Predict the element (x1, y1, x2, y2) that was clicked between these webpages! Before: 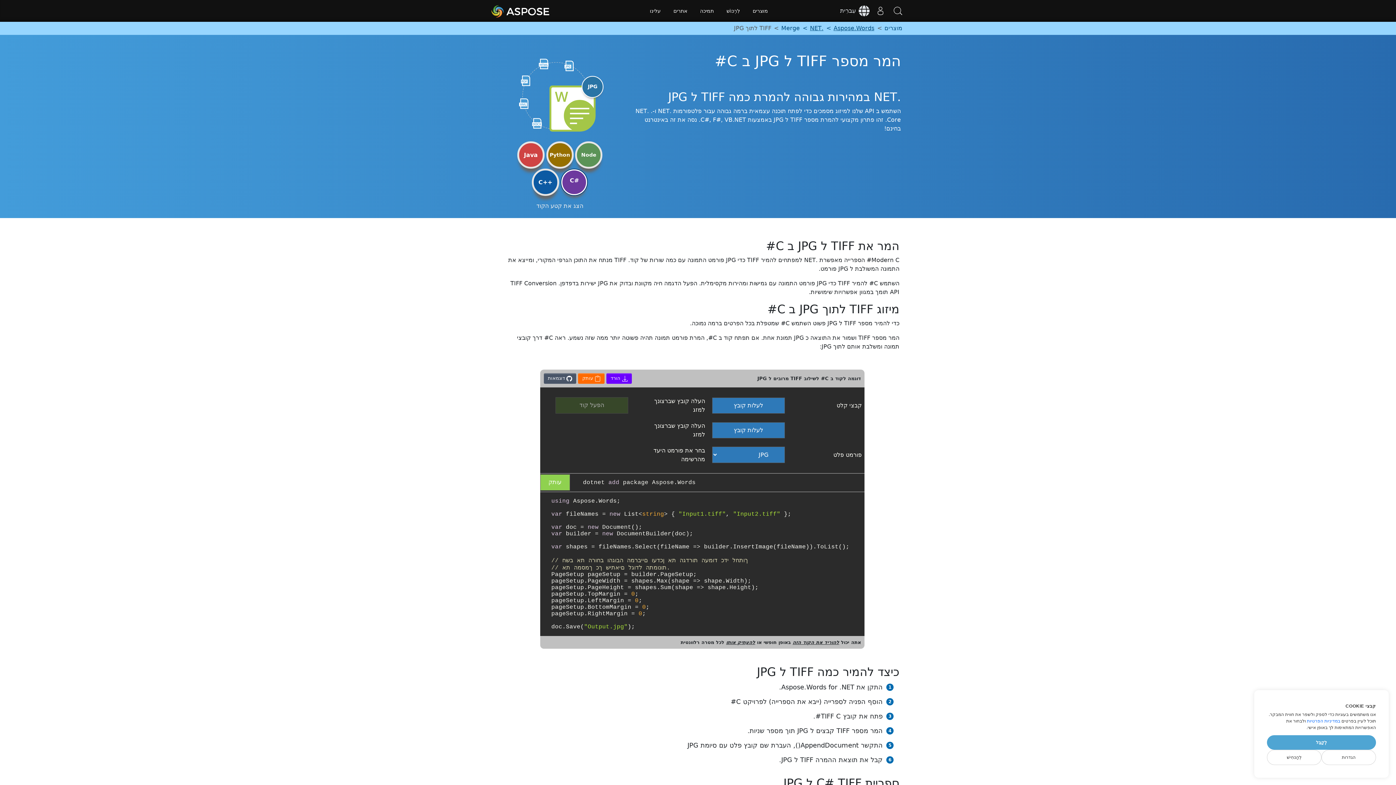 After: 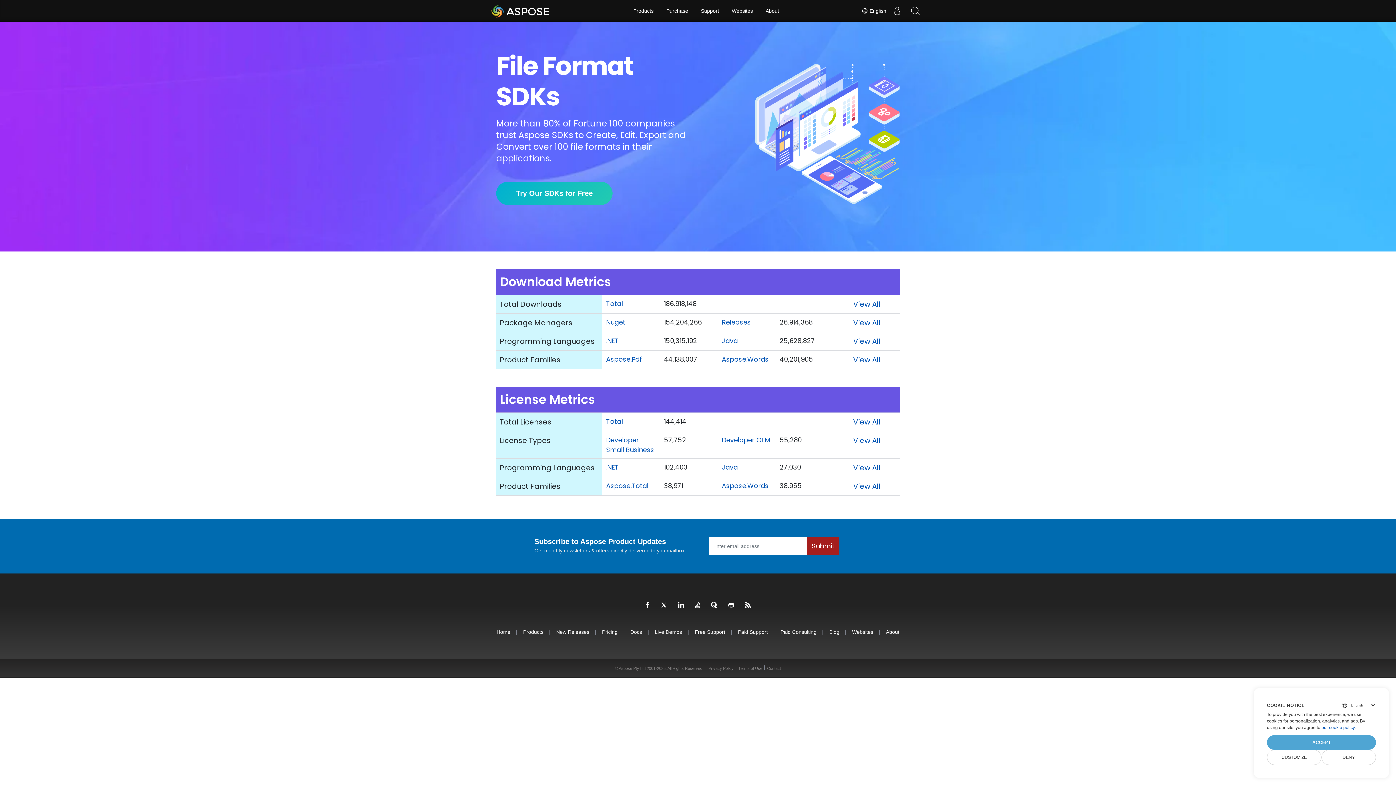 Action: bbox: (490, 1, 589, 20)